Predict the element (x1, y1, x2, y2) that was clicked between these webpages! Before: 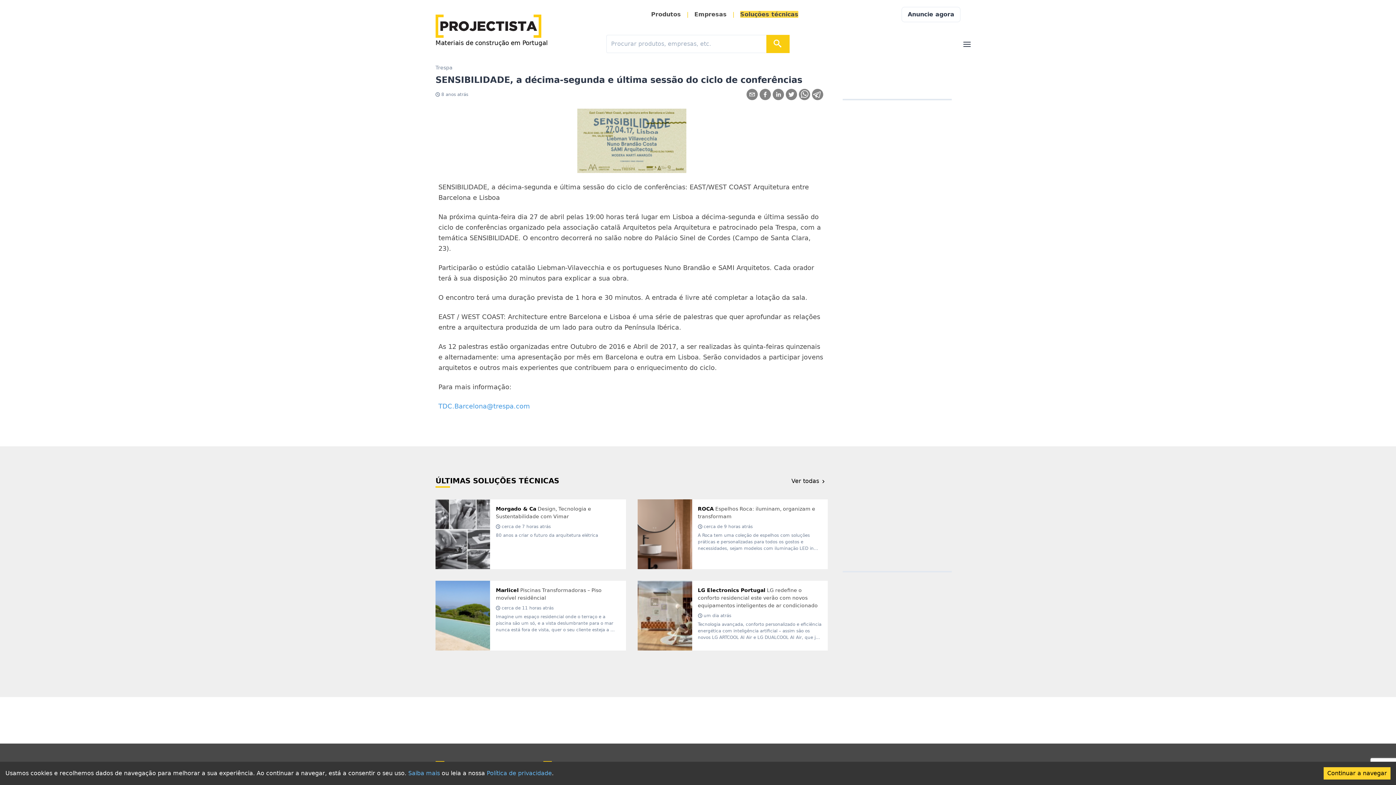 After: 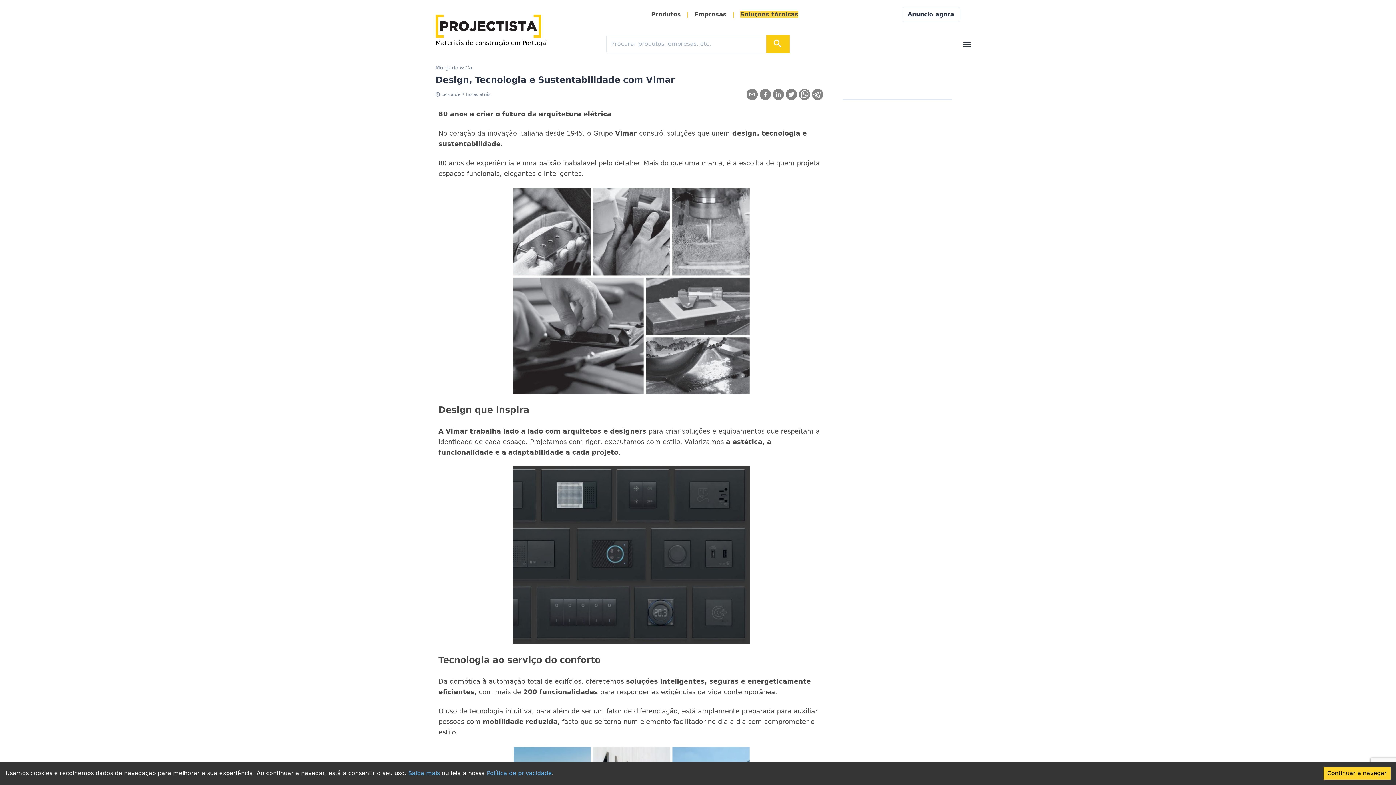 Action: label: Morgado & CaDesign, Tecnologia e Sustentabilidade com Vimar
cerca de 7 horas atrás

80 anos a criar o futuro da arquitetura elétrica bbox: (435, 499, 626, 569)